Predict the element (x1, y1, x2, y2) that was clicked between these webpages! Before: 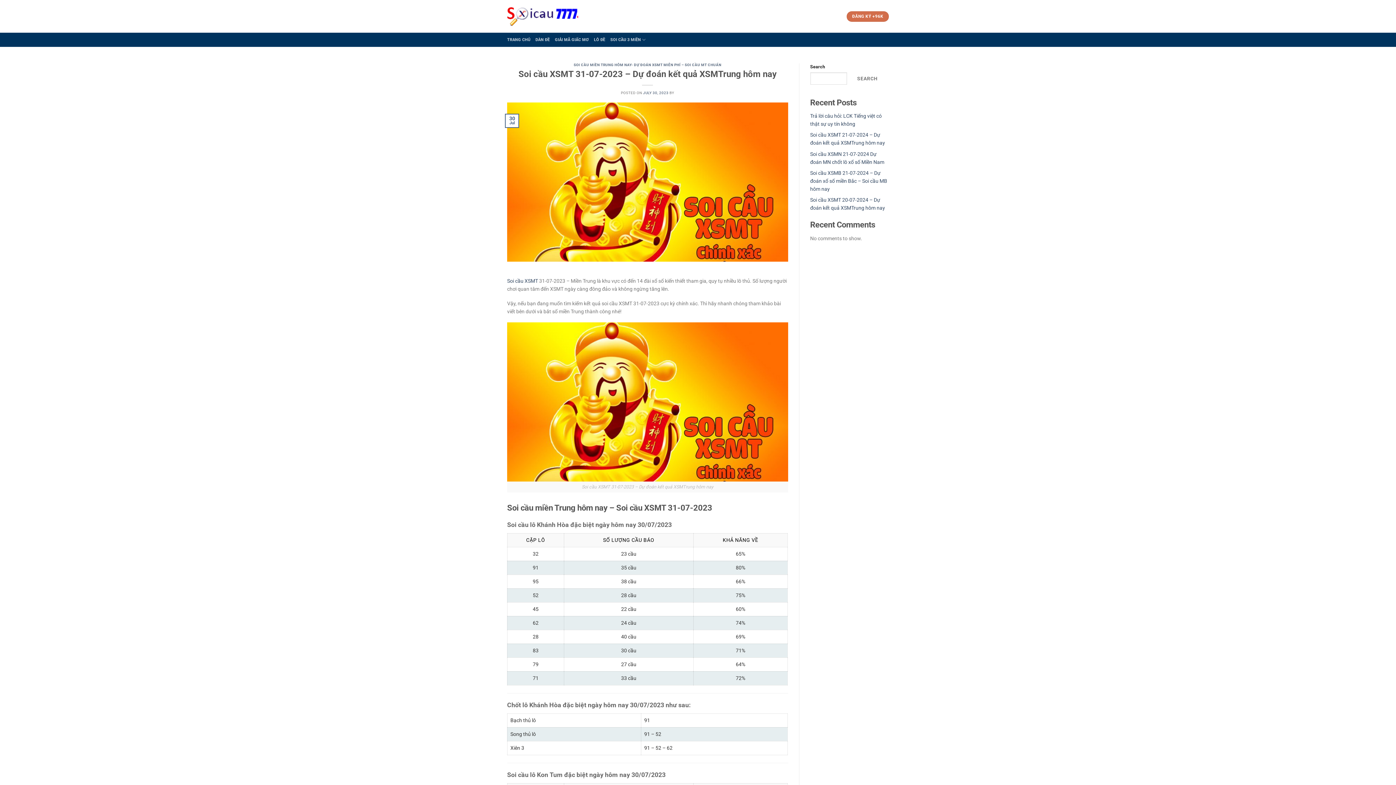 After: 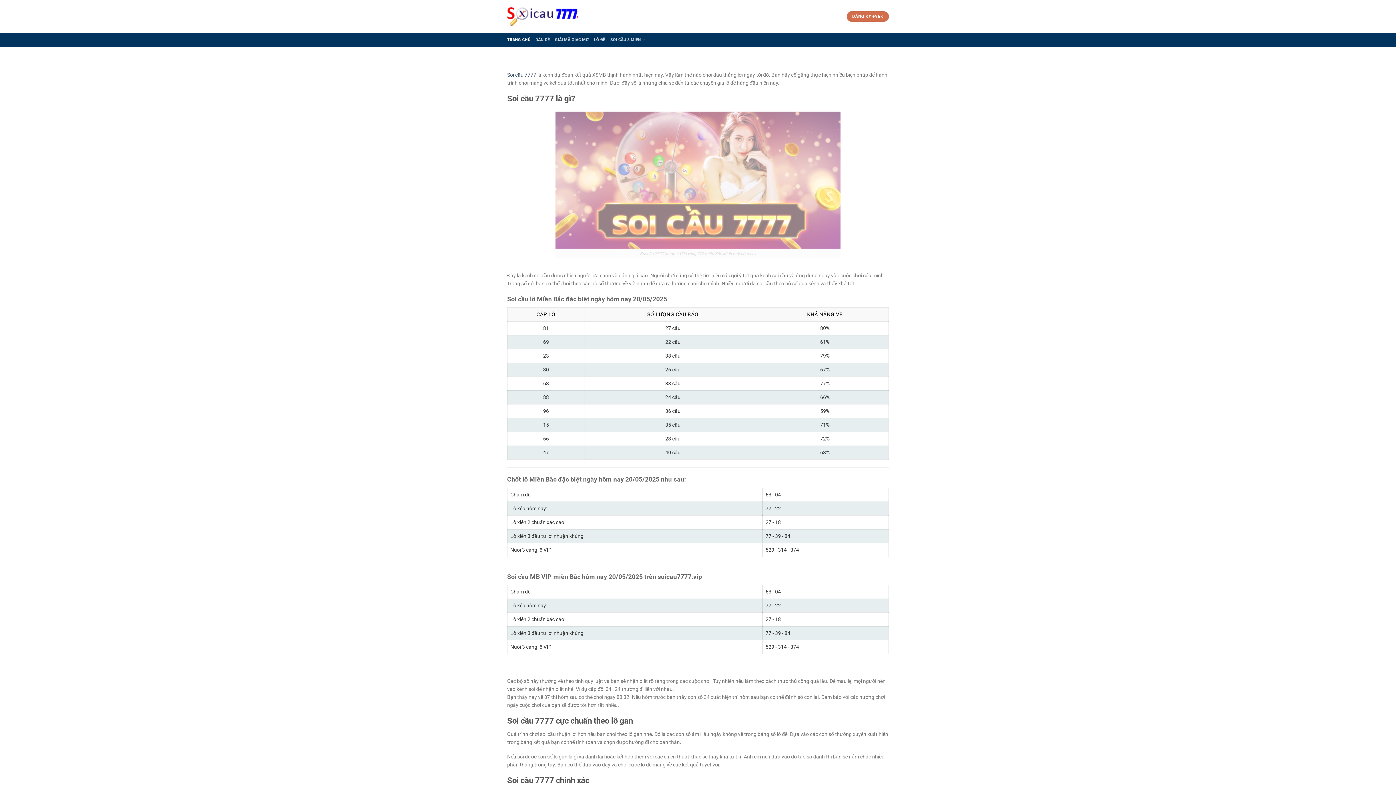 Action: label: TRANG CHỦ bbox: (507, 33, 530, 46)